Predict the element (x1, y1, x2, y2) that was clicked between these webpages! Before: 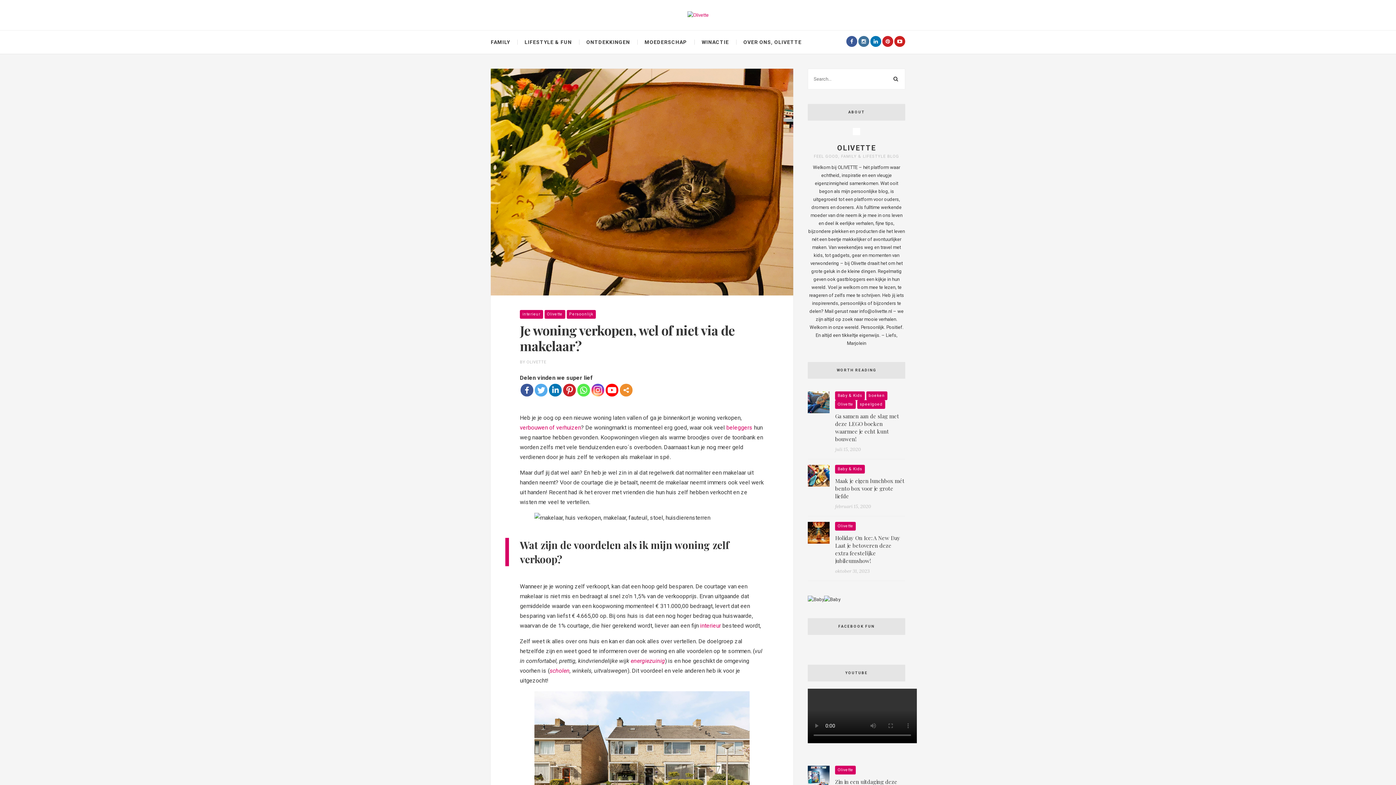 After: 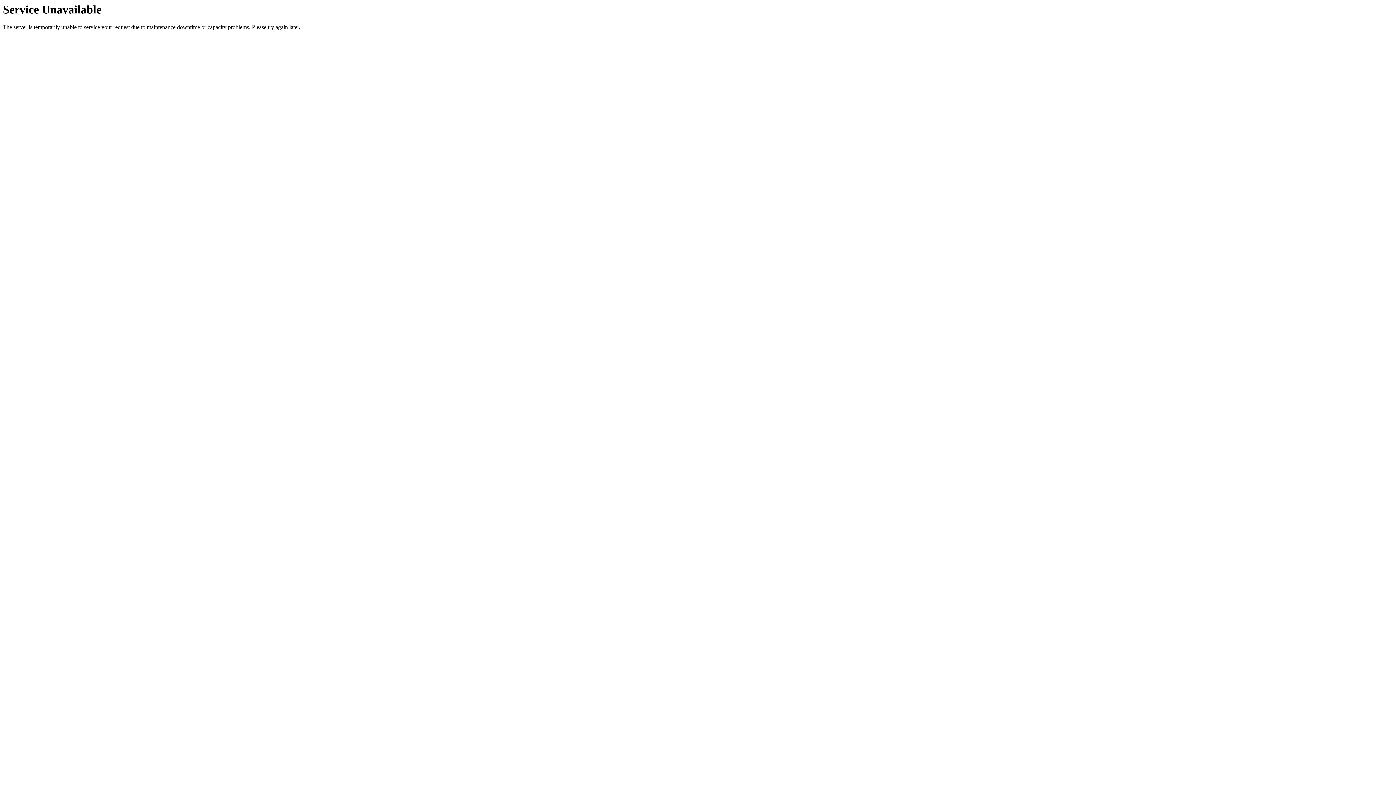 Action: label: speelgoed bbox: (857, 400, 885, 408)